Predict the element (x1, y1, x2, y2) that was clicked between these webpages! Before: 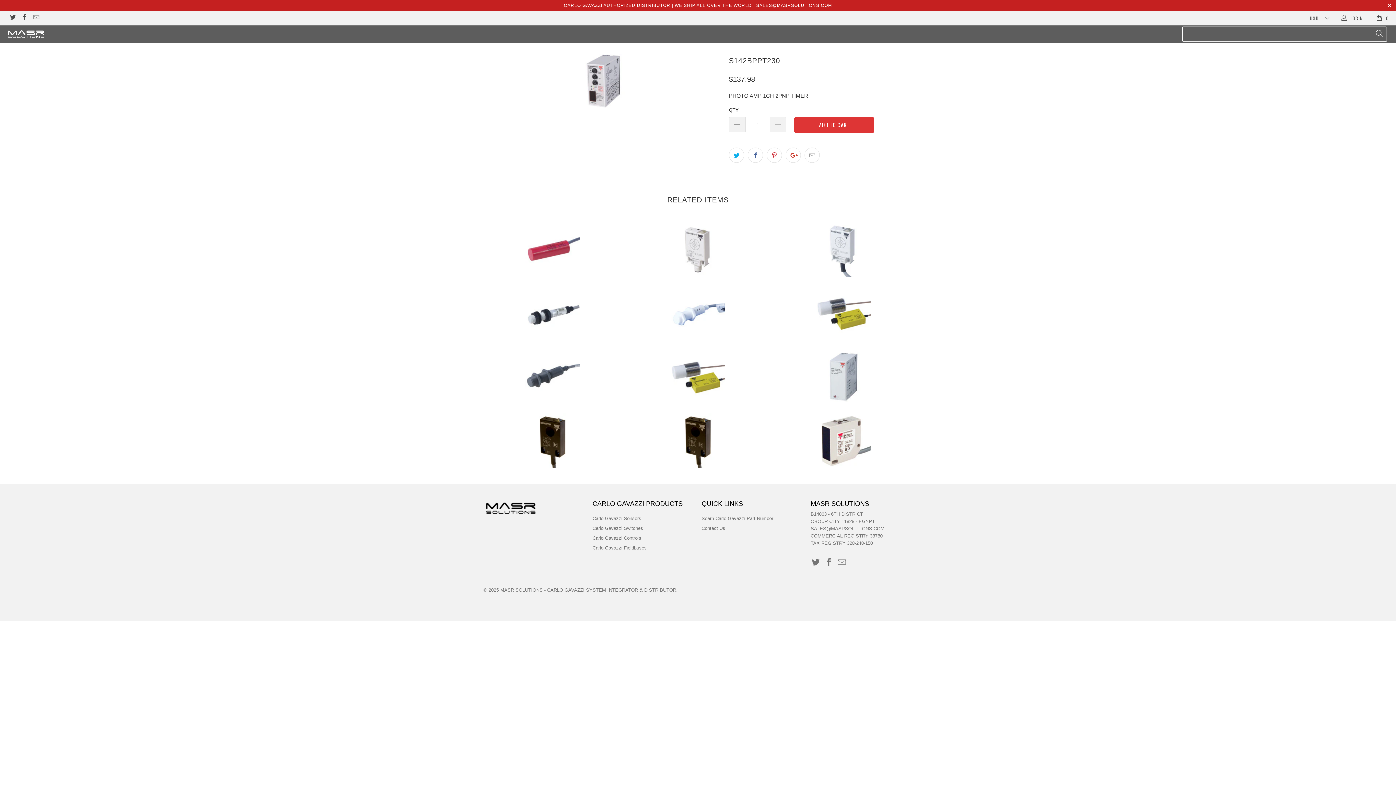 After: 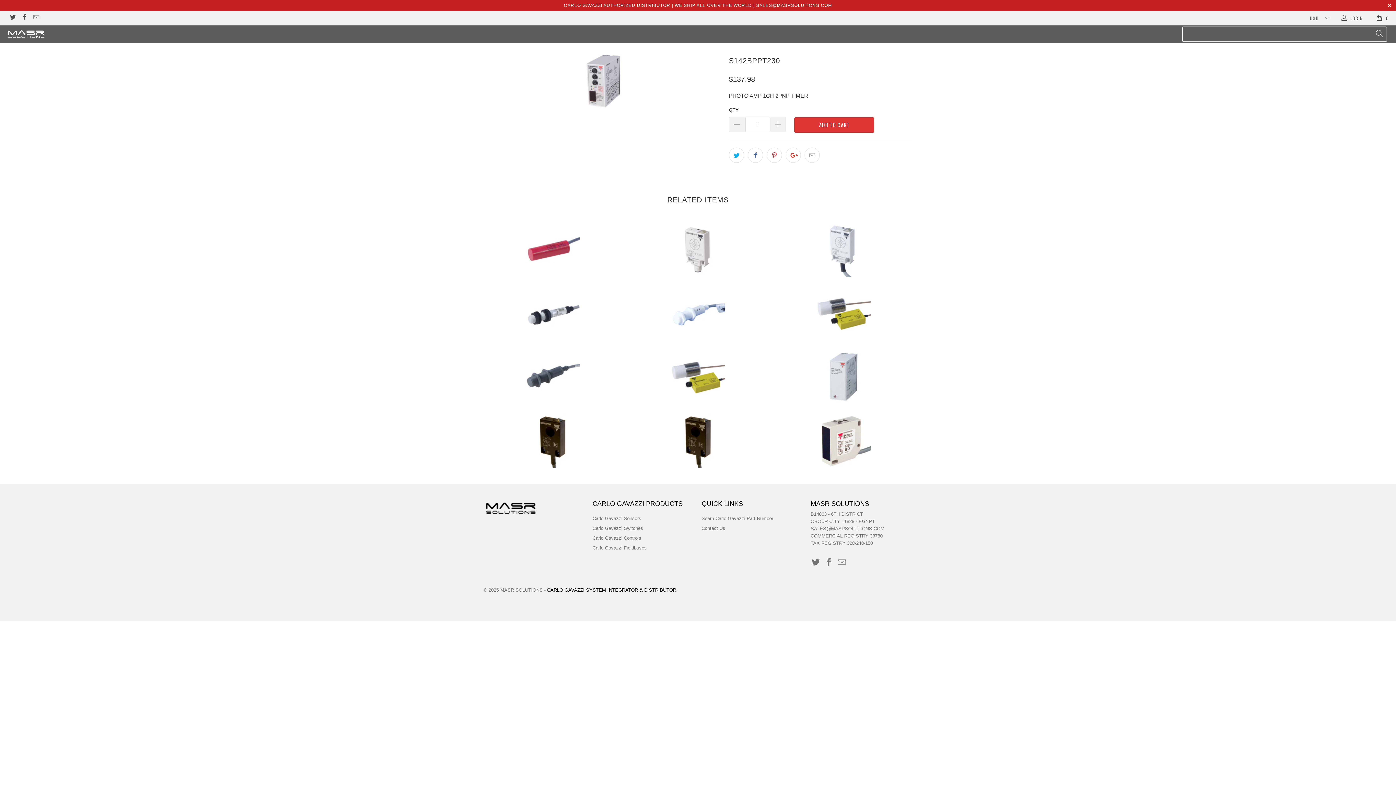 Action: label: CARLO GAVAZZI SYSTEM INTEGRATOR & DISTRIBUTOR bbox: (547, 587, 676, 593)